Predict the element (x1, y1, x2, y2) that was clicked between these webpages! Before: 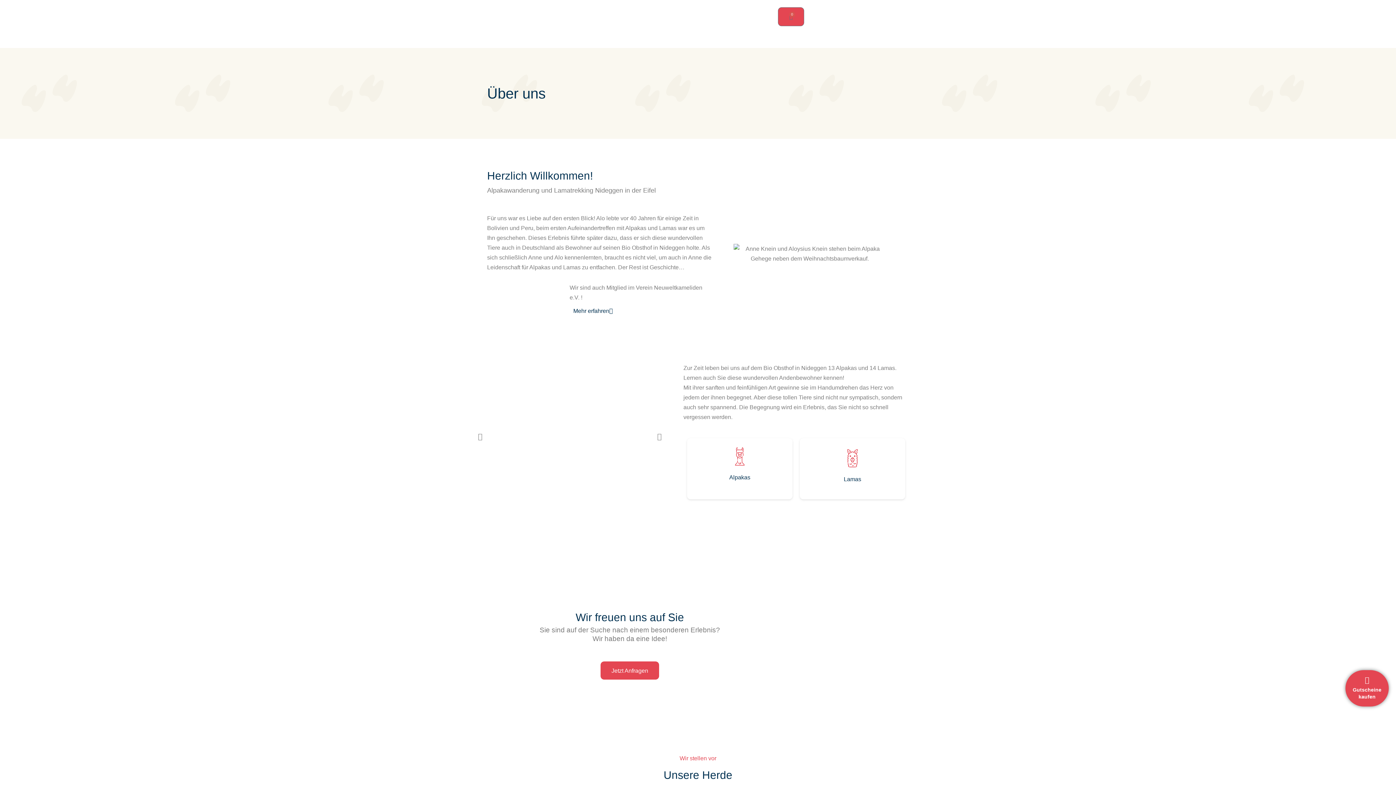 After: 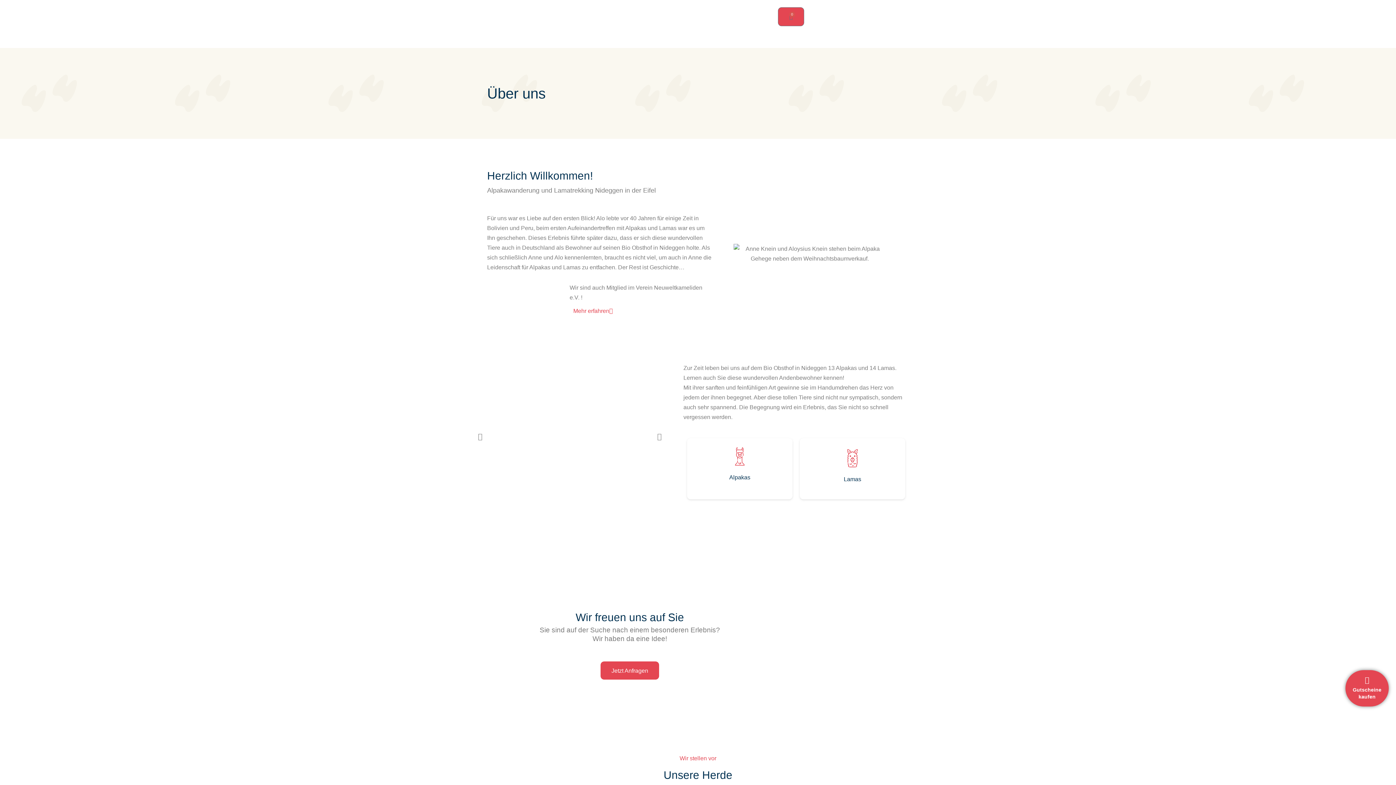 Action: bbox: (573, 308, 613, 314) label: Mehr erfahren